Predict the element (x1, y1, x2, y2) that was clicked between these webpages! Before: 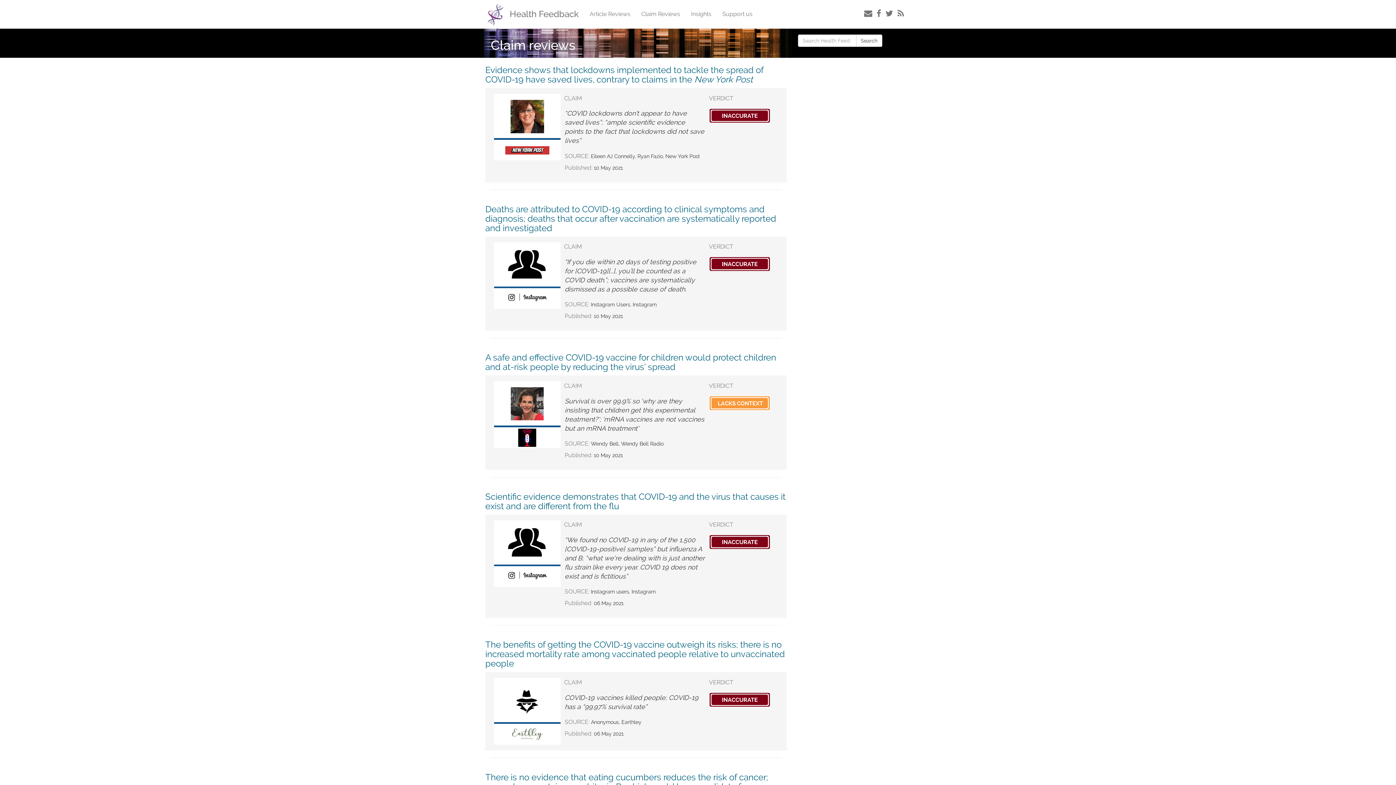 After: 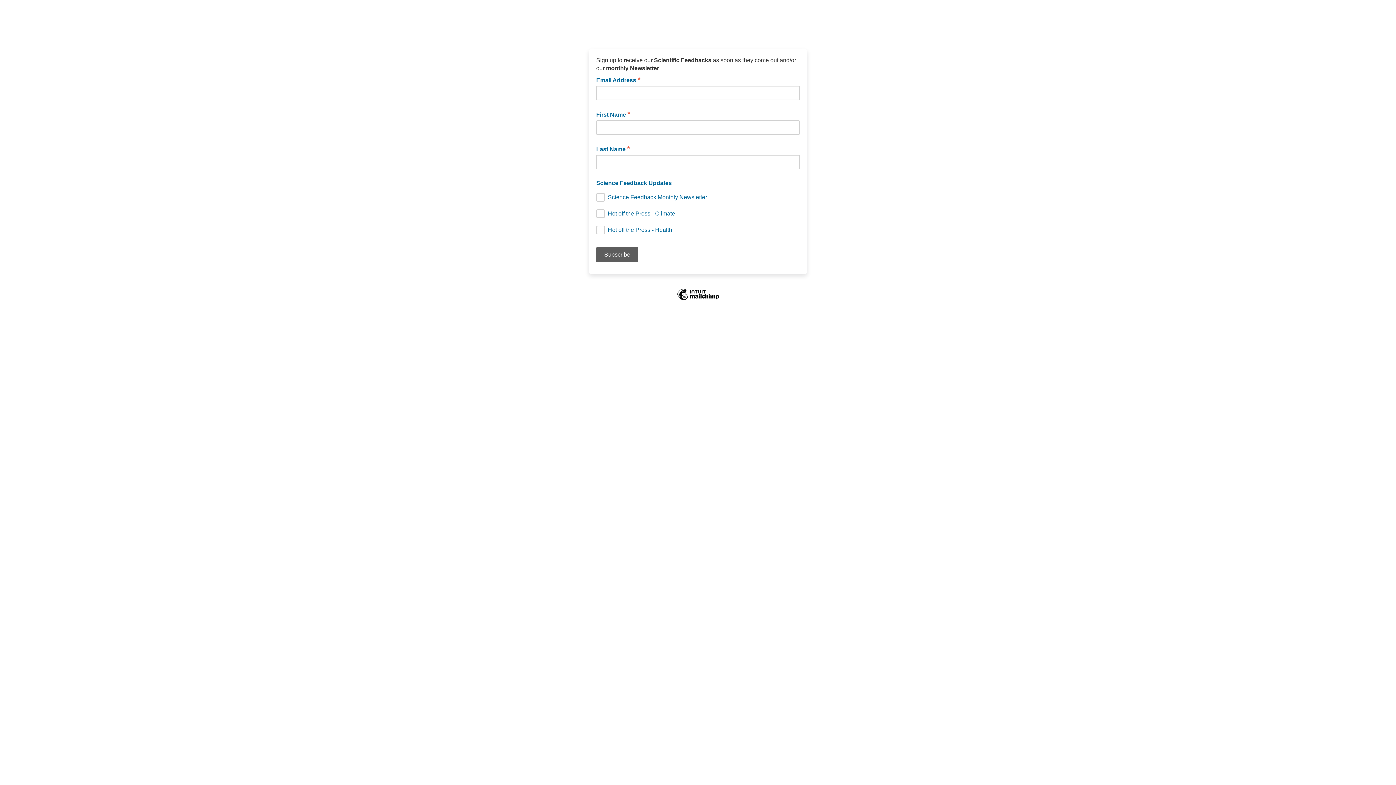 Action: bbox: (863, 7, 873, 19)